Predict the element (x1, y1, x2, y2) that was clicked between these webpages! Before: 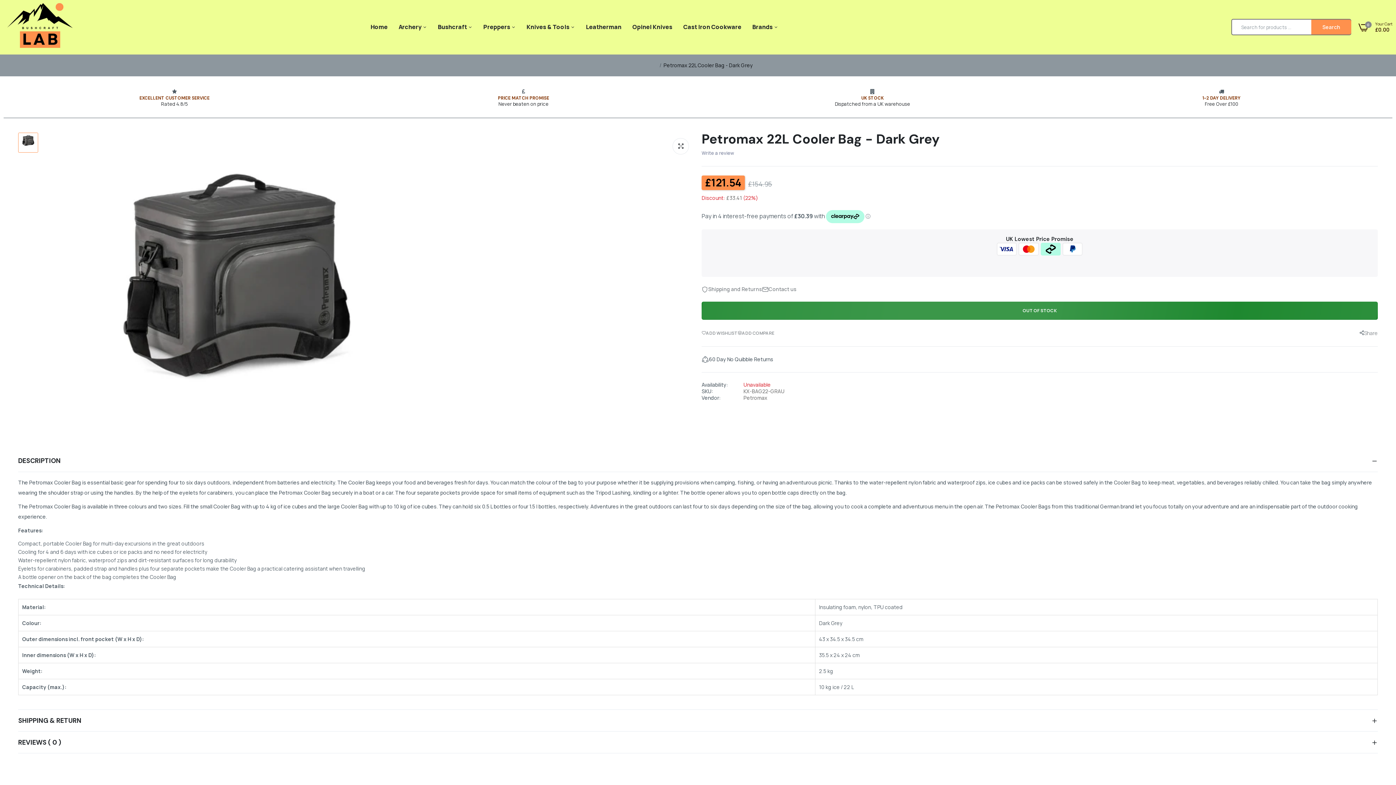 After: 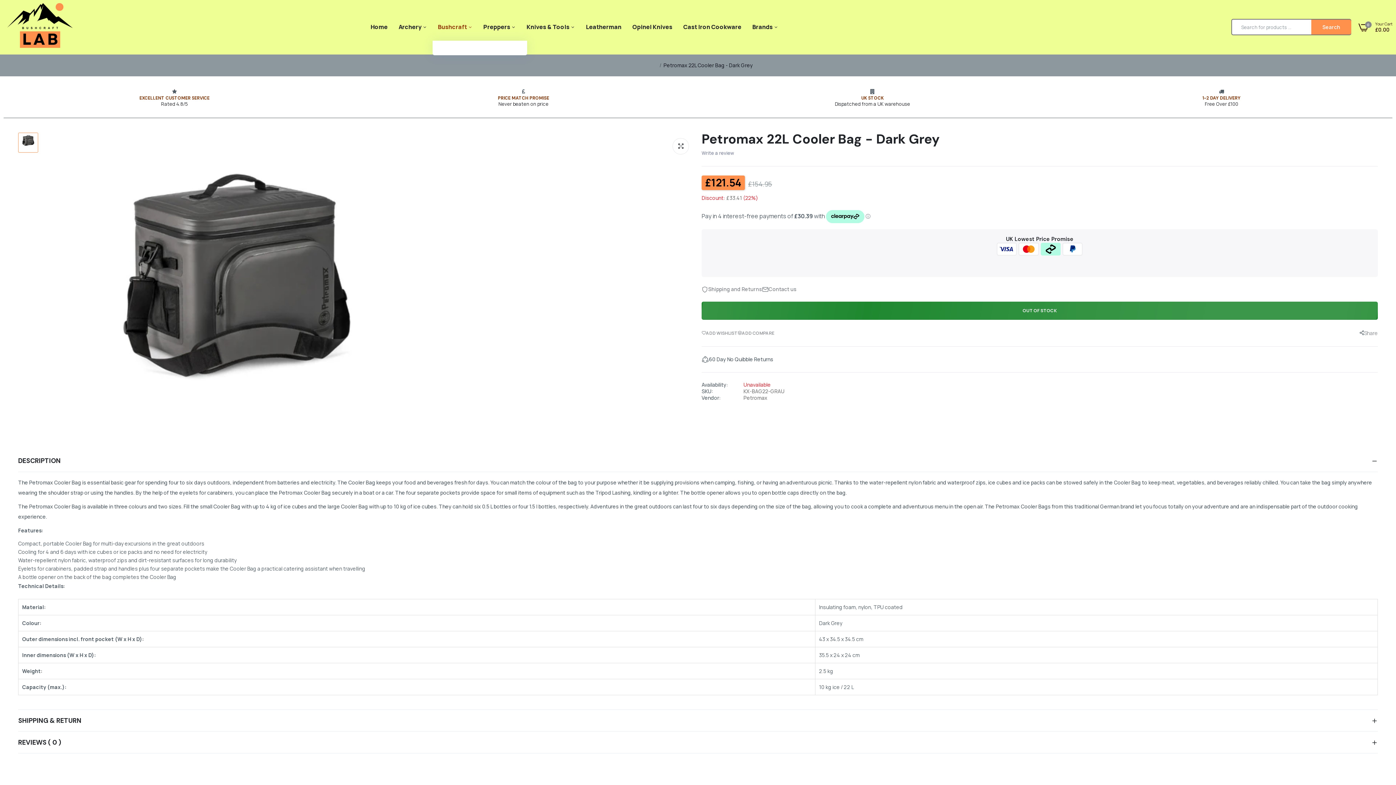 Action: bbox: (438, 13, 472, 40) label: Bushcraft 